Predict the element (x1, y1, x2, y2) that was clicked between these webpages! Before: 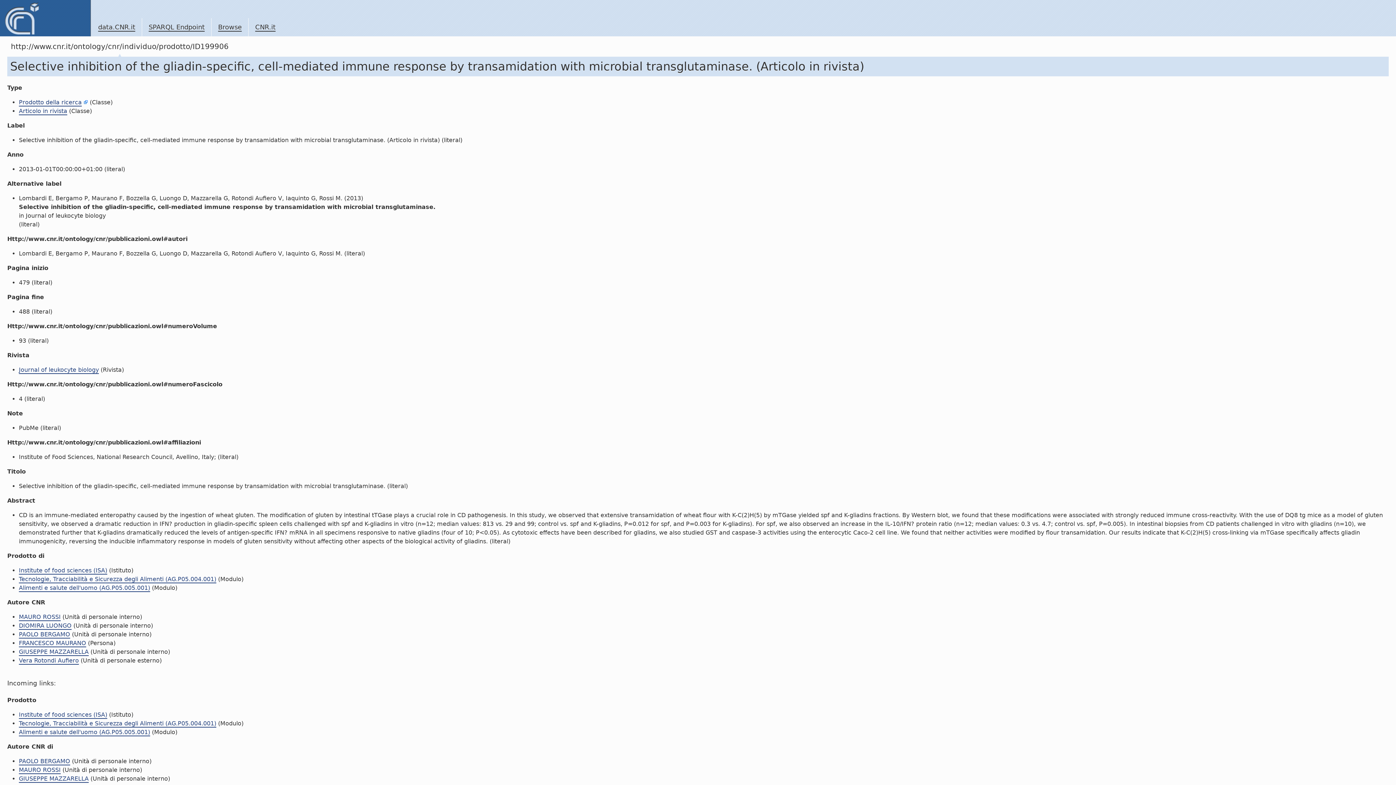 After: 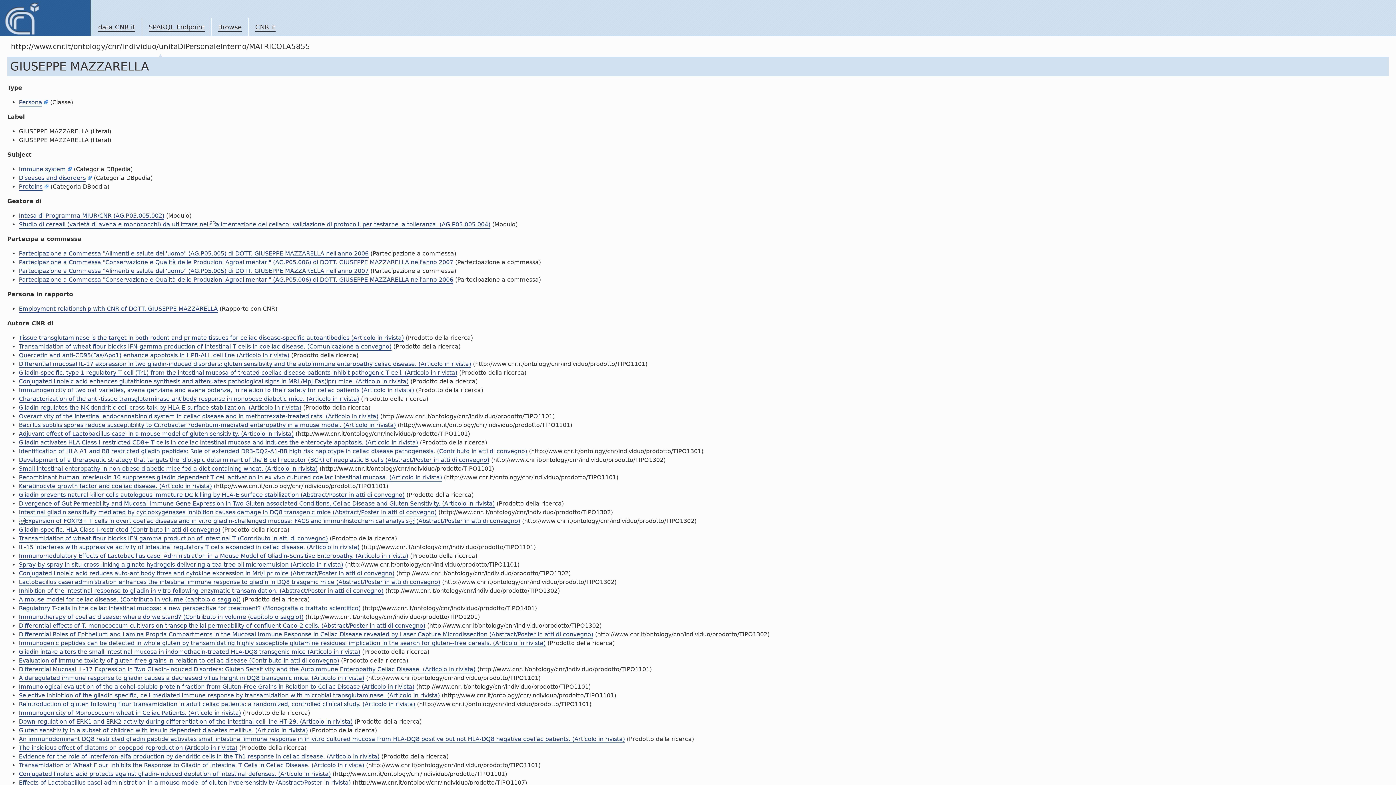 Action: label: GIUSEPPE MAZZARELLA bbox: (18, 648, 88, 656)